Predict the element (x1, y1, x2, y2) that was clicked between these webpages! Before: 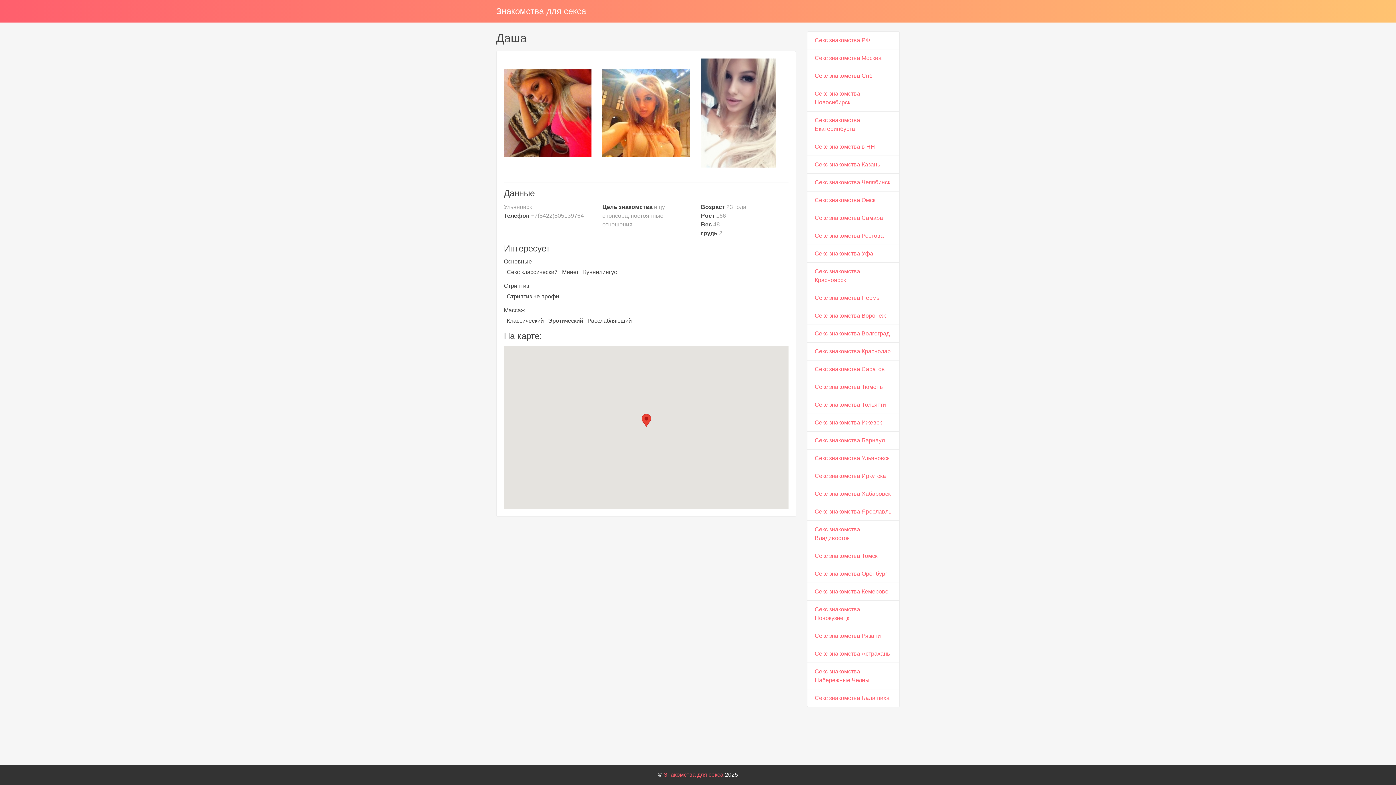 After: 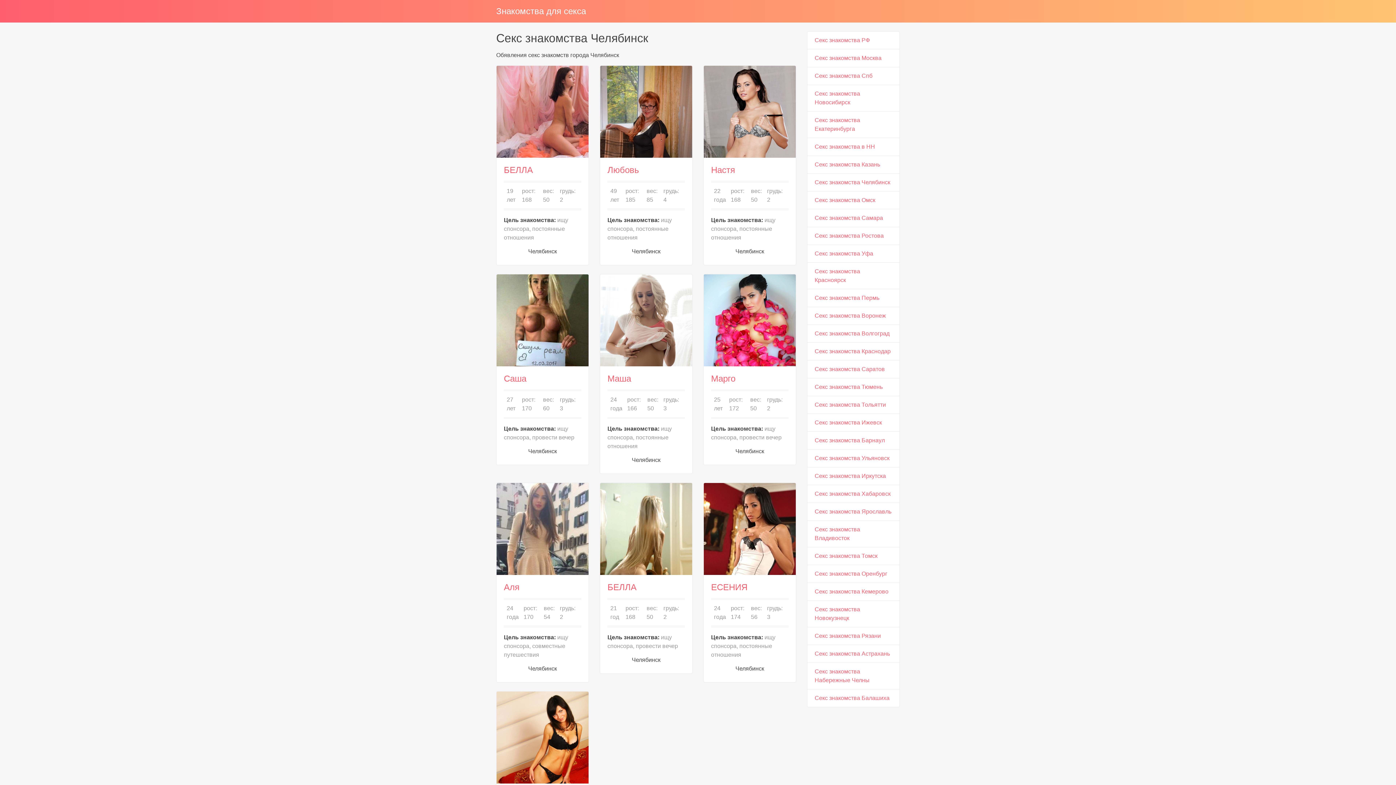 Action: bbox: (807, 173, 900, 191) label: Секс знакомства Челябинск